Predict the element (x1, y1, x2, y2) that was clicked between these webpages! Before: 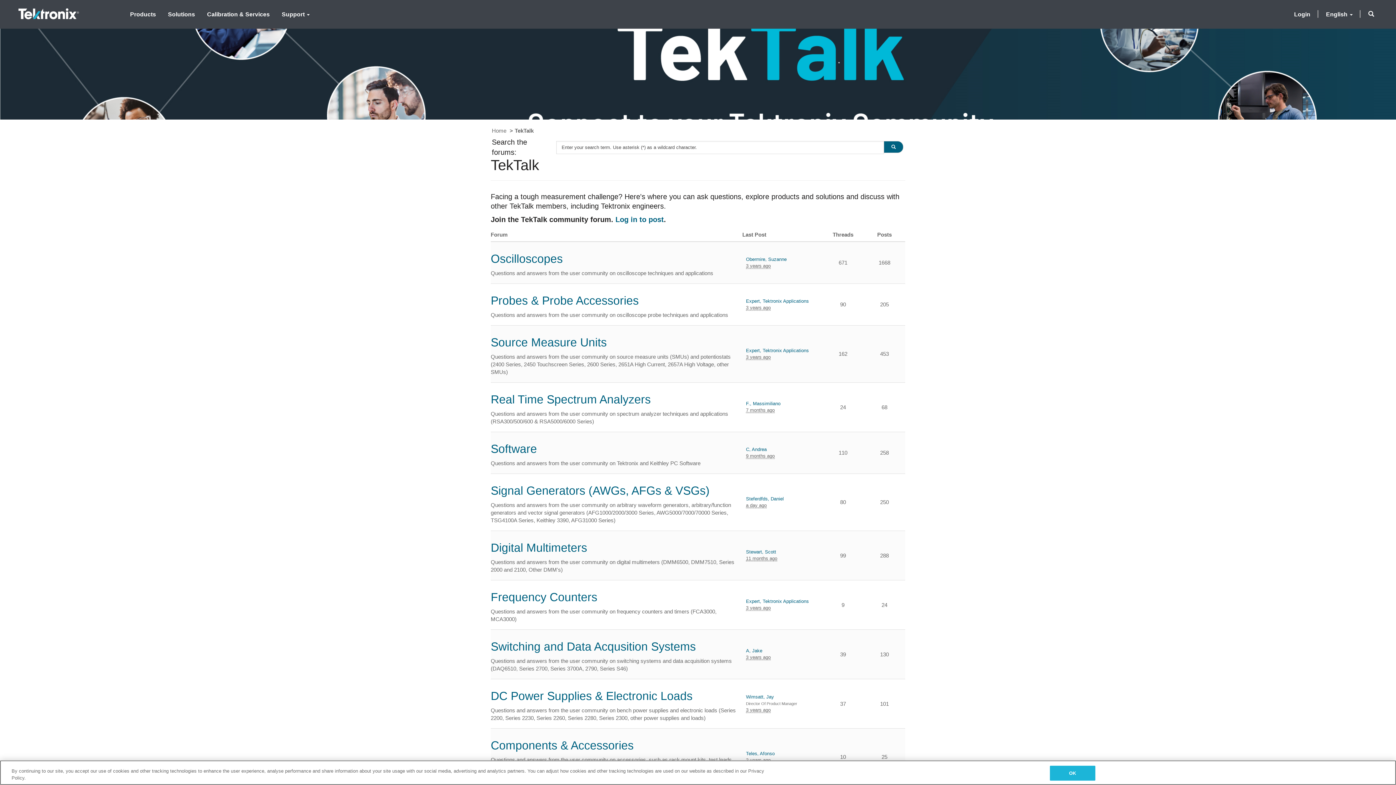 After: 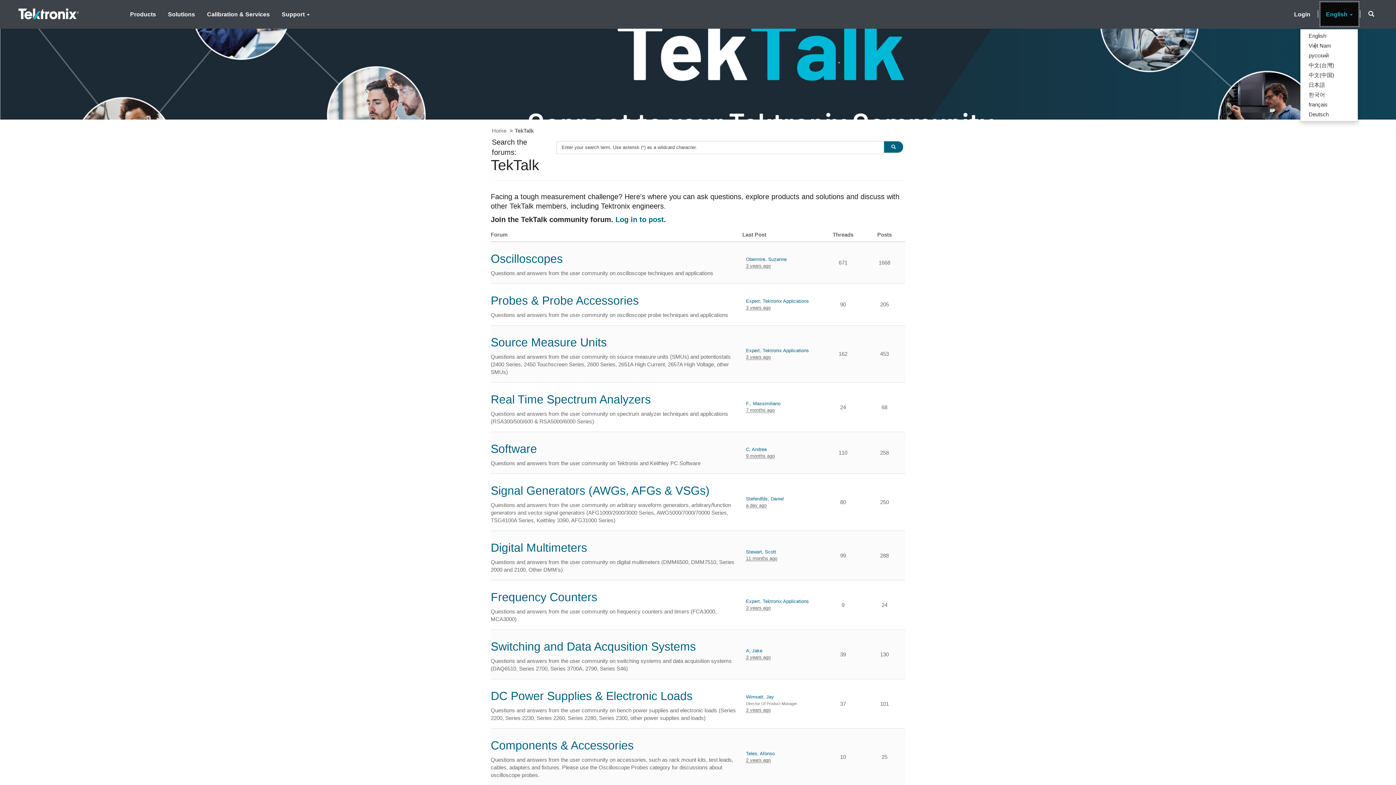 Action: label: English bbox: (1320, 2, 1358, 25)